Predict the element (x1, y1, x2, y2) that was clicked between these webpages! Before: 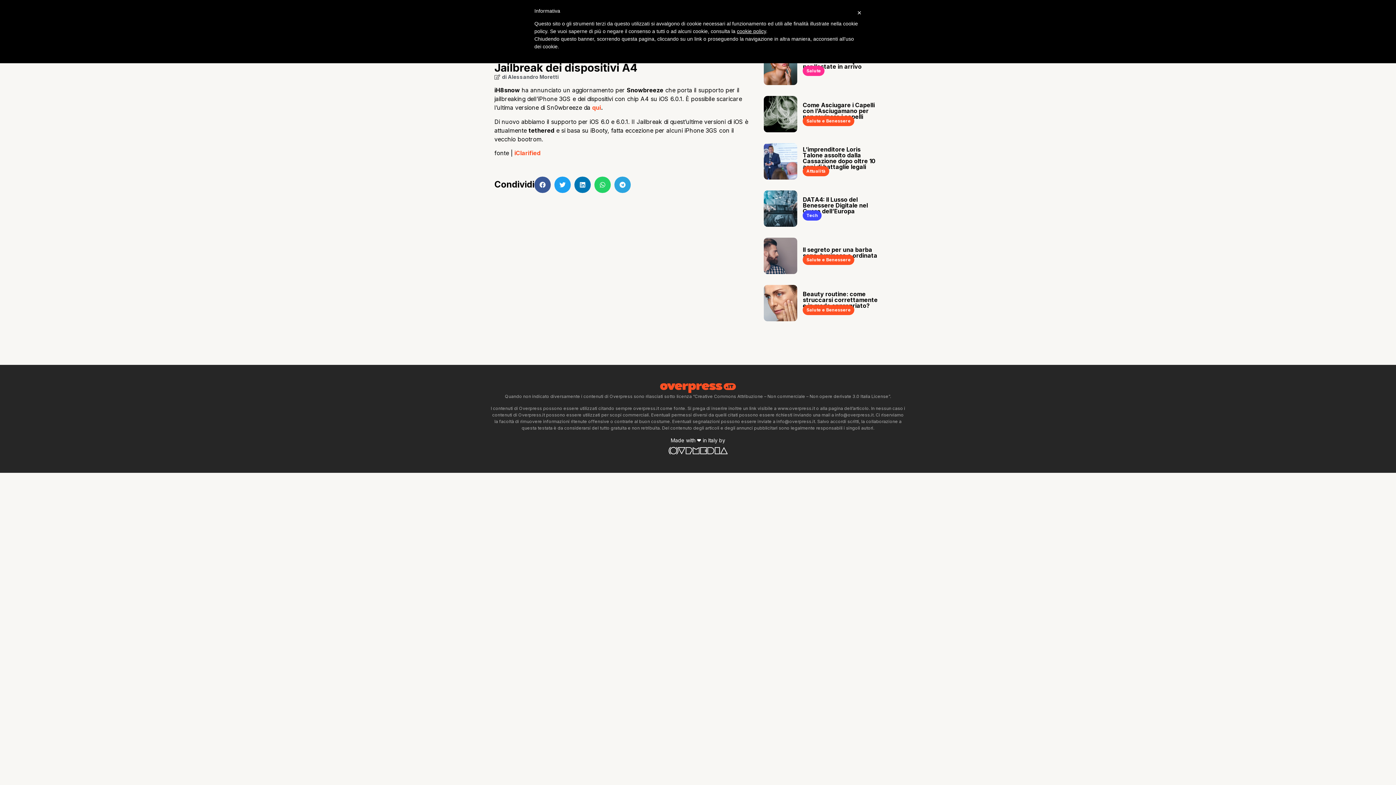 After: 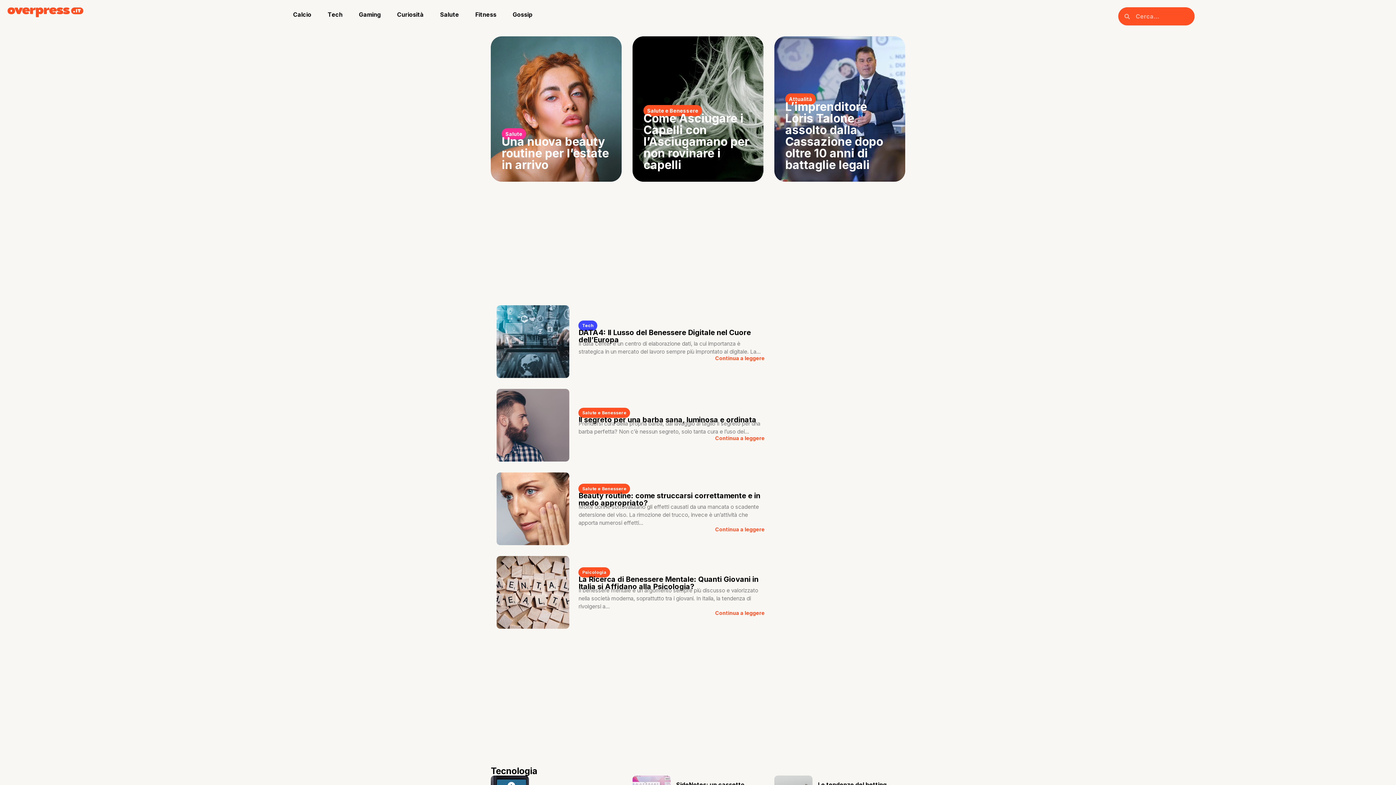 Action: bbox: (660, 383, 736, 393)